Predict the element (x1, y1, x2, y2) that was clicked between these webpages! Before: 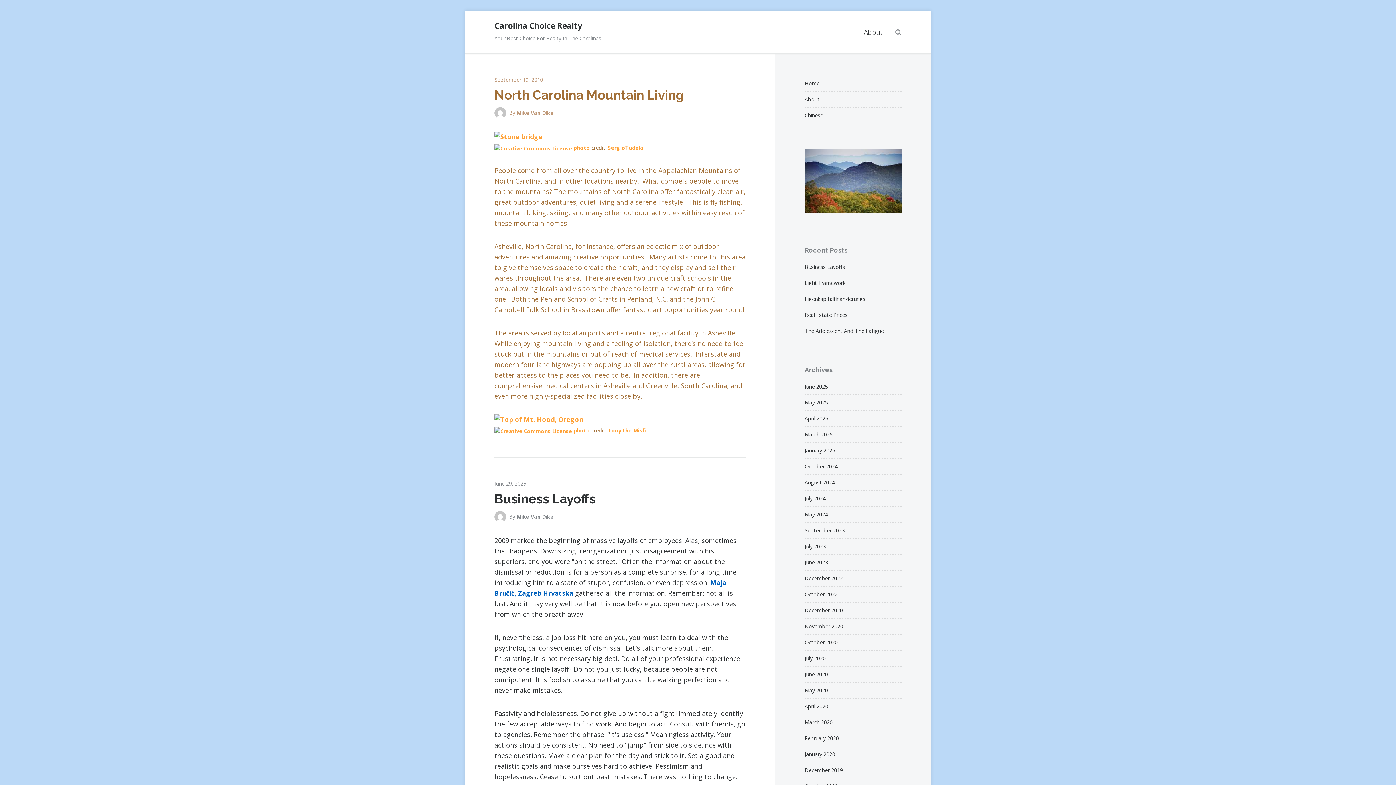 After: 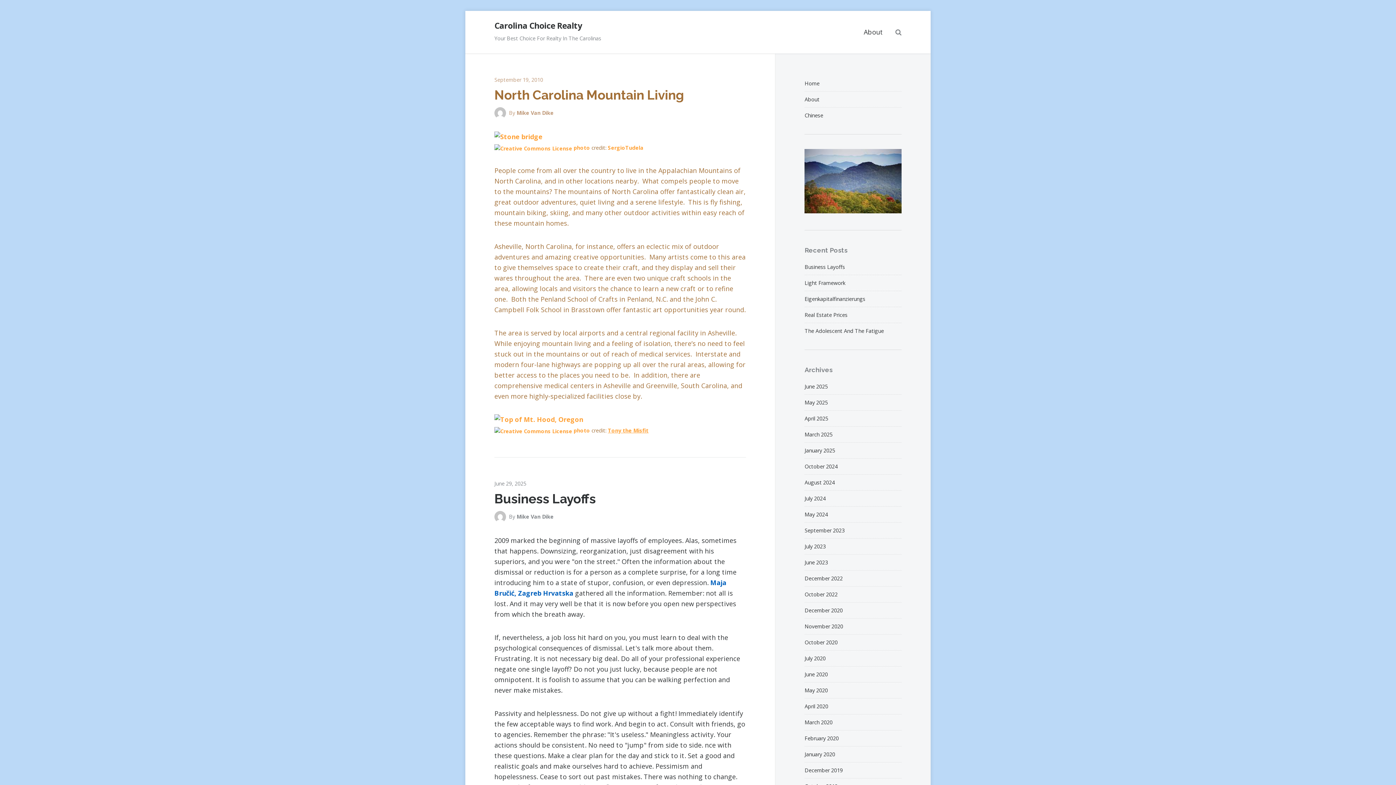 Action: label: Tony the Misfit bbox: (608, 427, 648, 434)